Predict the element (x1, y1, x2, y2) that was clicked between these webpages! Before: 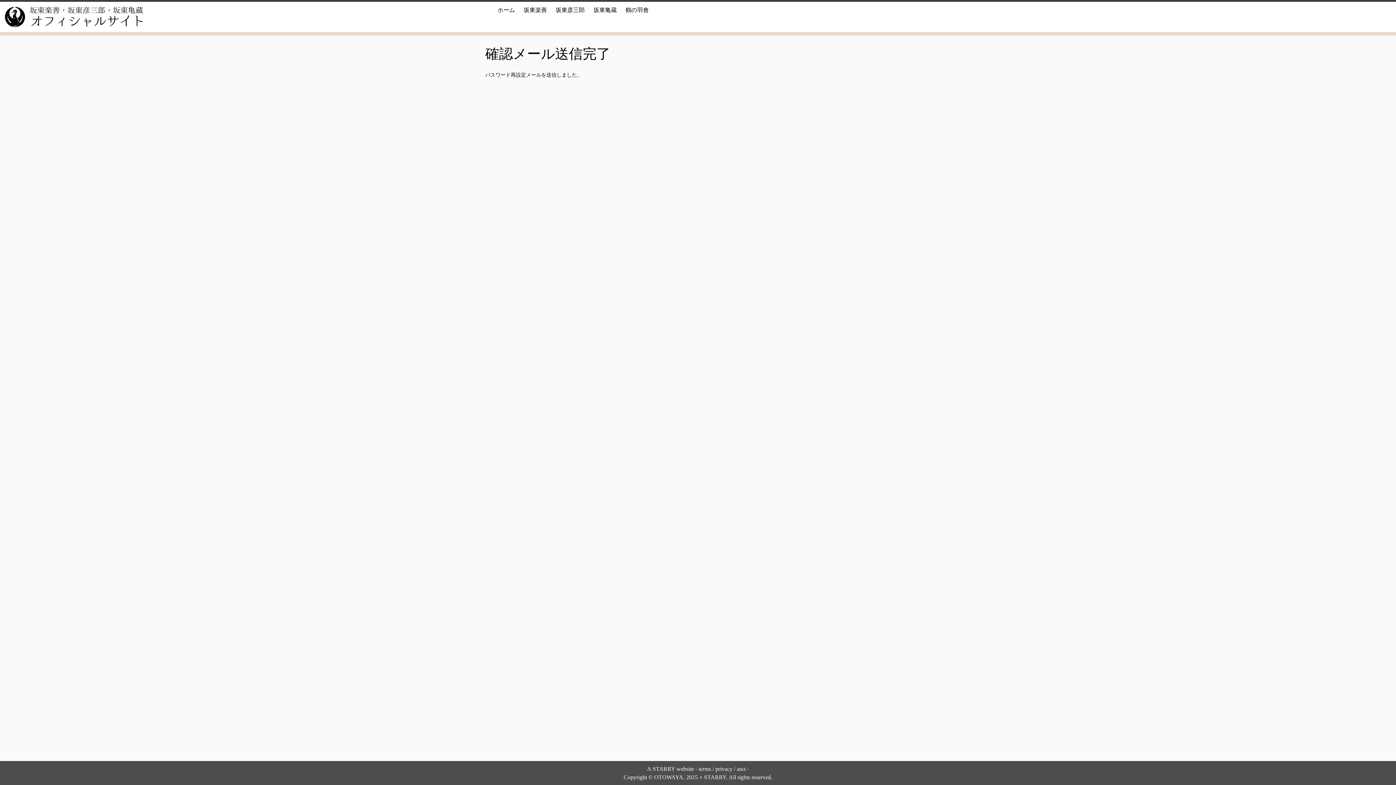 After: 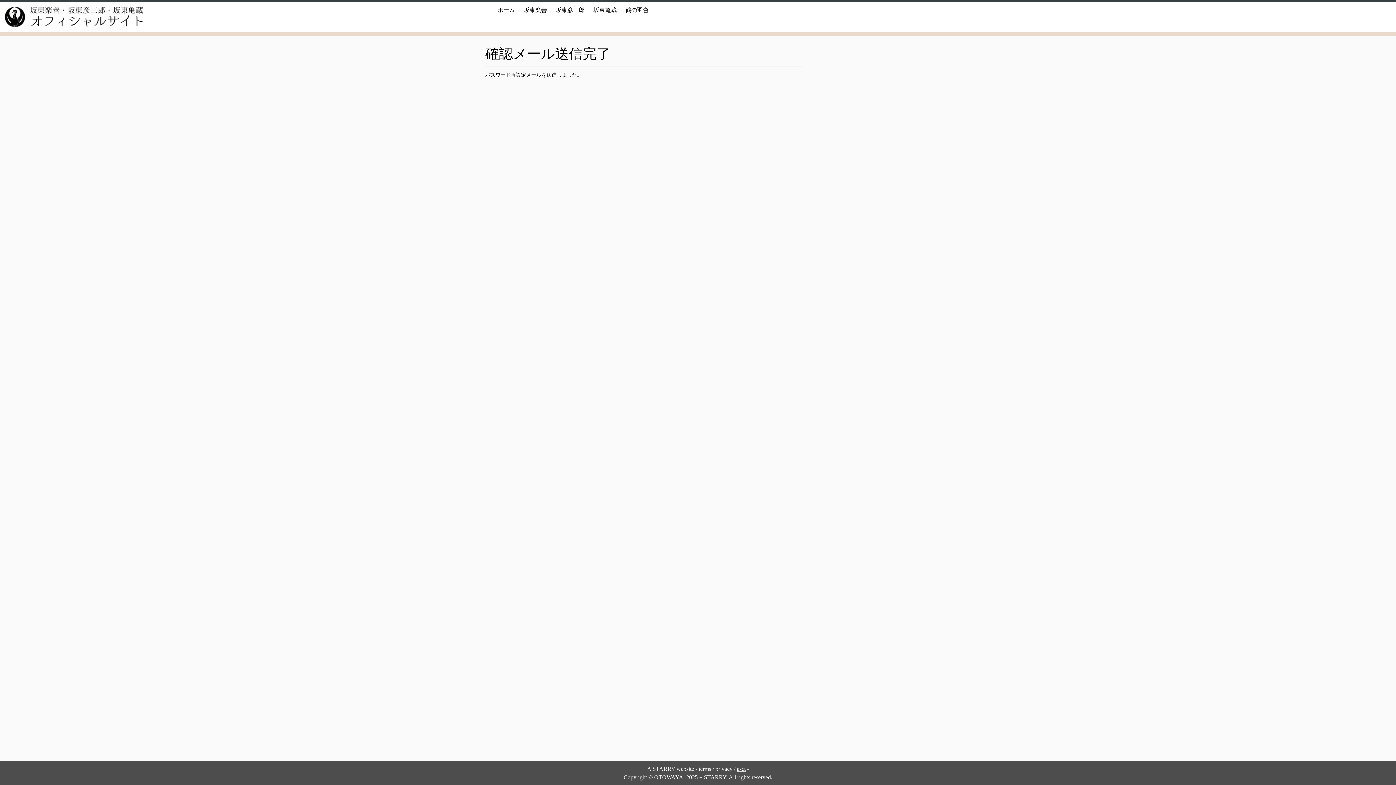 Action: label: asct bbox: (737, 766, 745, 772)